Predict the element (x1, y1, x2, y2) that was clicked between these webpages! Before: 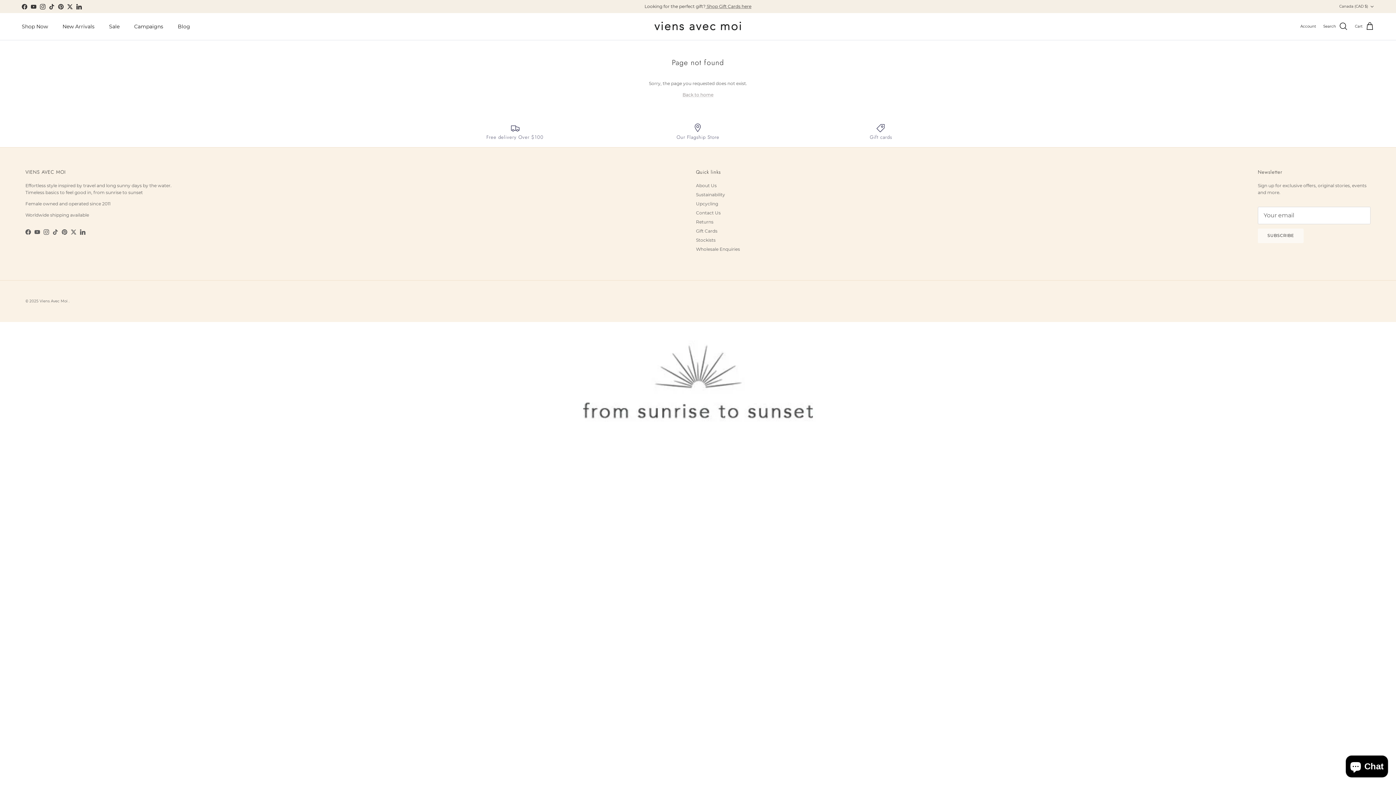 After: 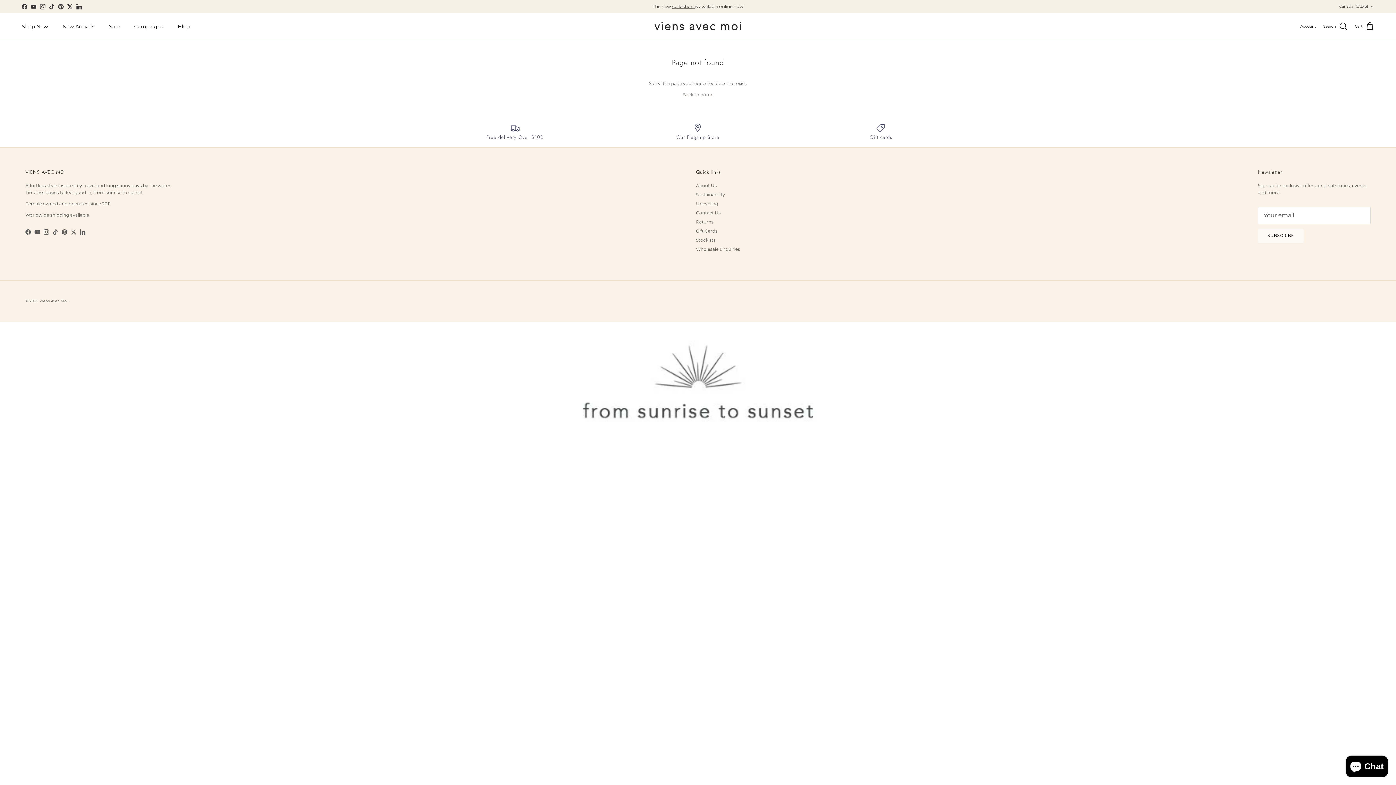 Action: bbox: (61, 229, 67, 234) label: Pinterest